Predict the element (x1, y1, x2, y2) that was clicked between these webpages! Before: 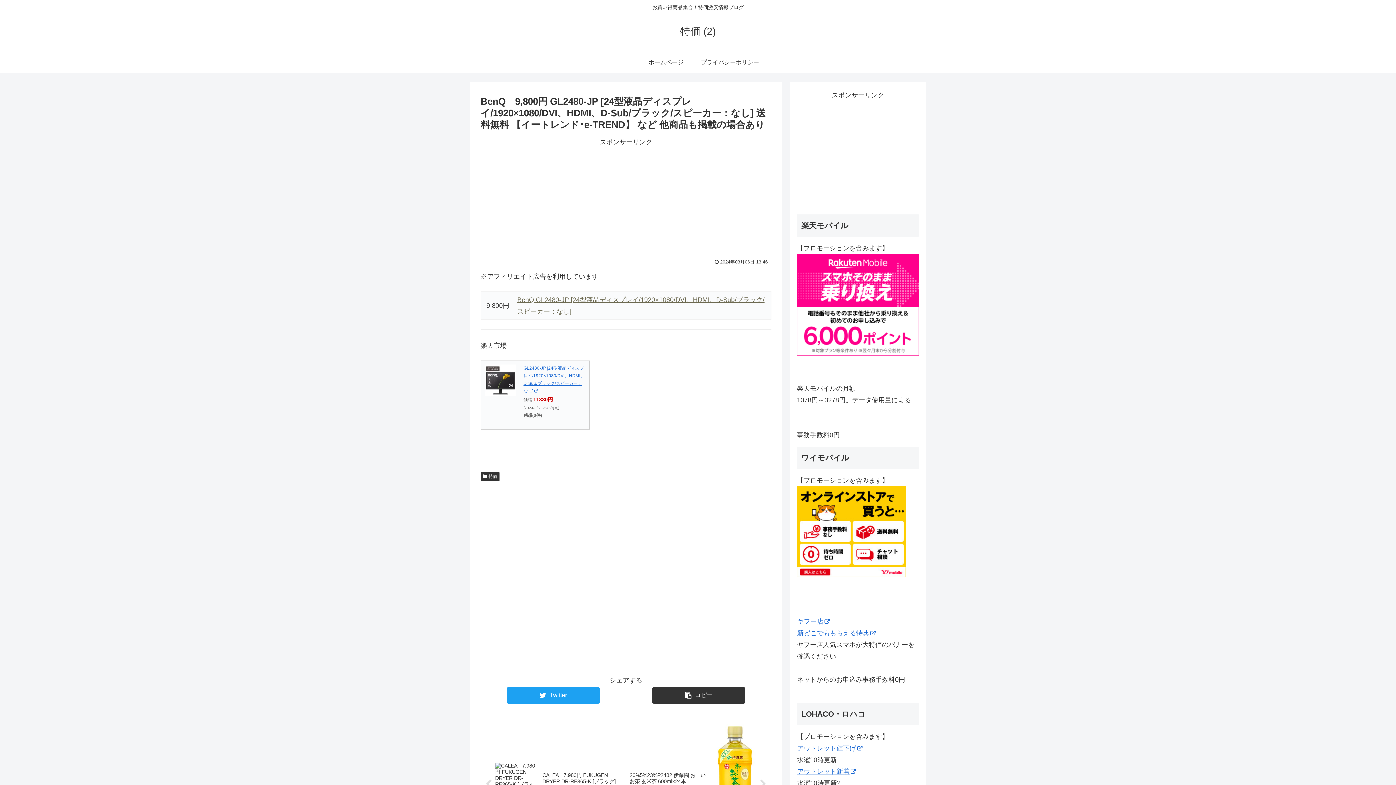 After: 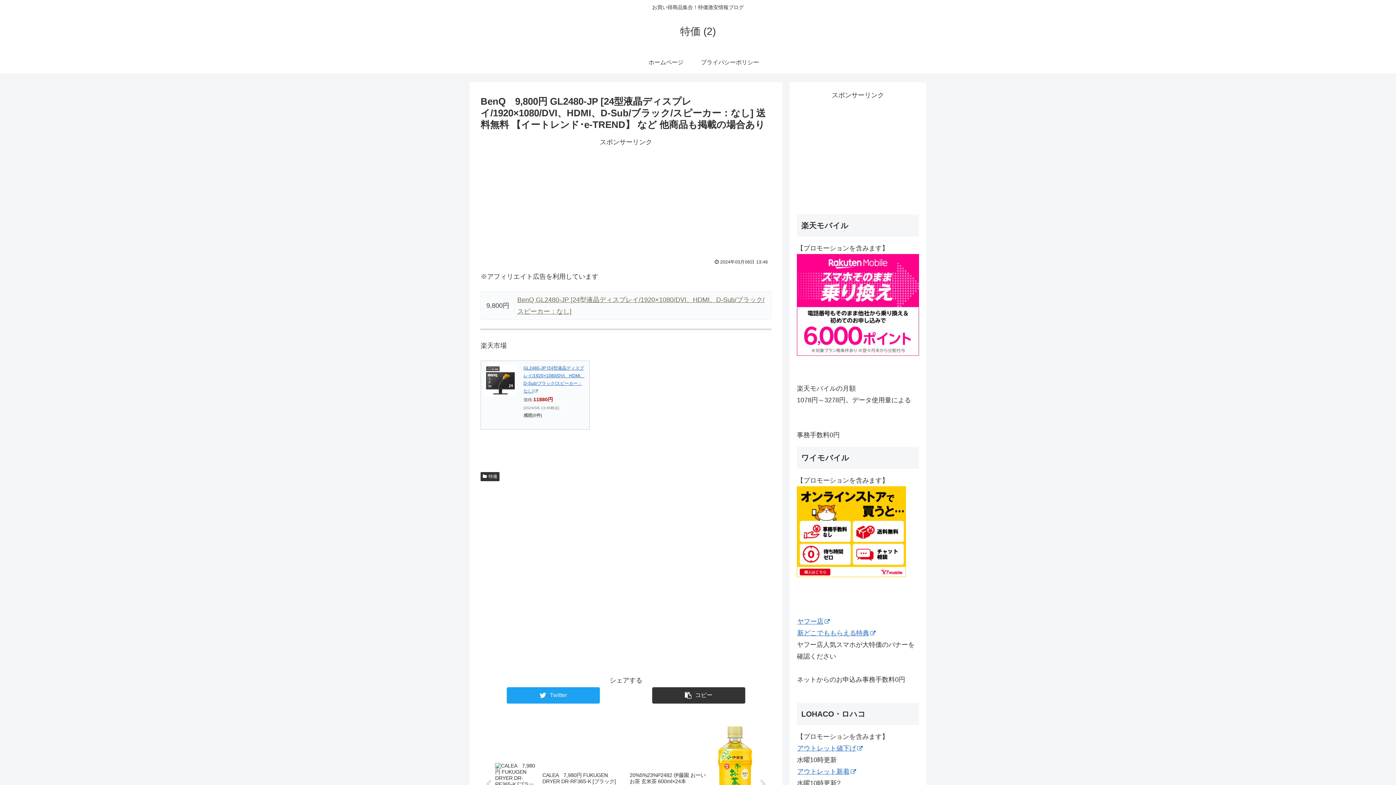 Action: bbox: (797, 571, 906, 578)